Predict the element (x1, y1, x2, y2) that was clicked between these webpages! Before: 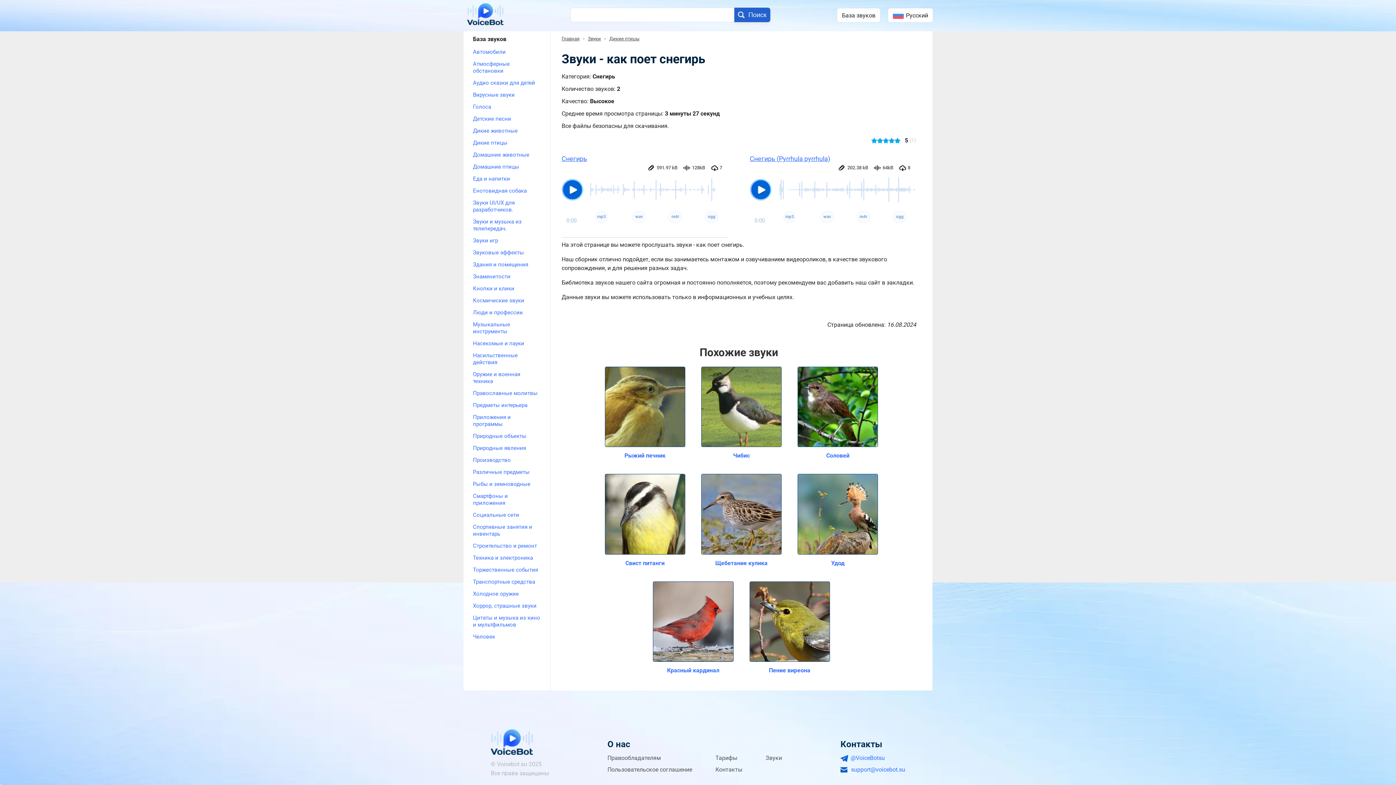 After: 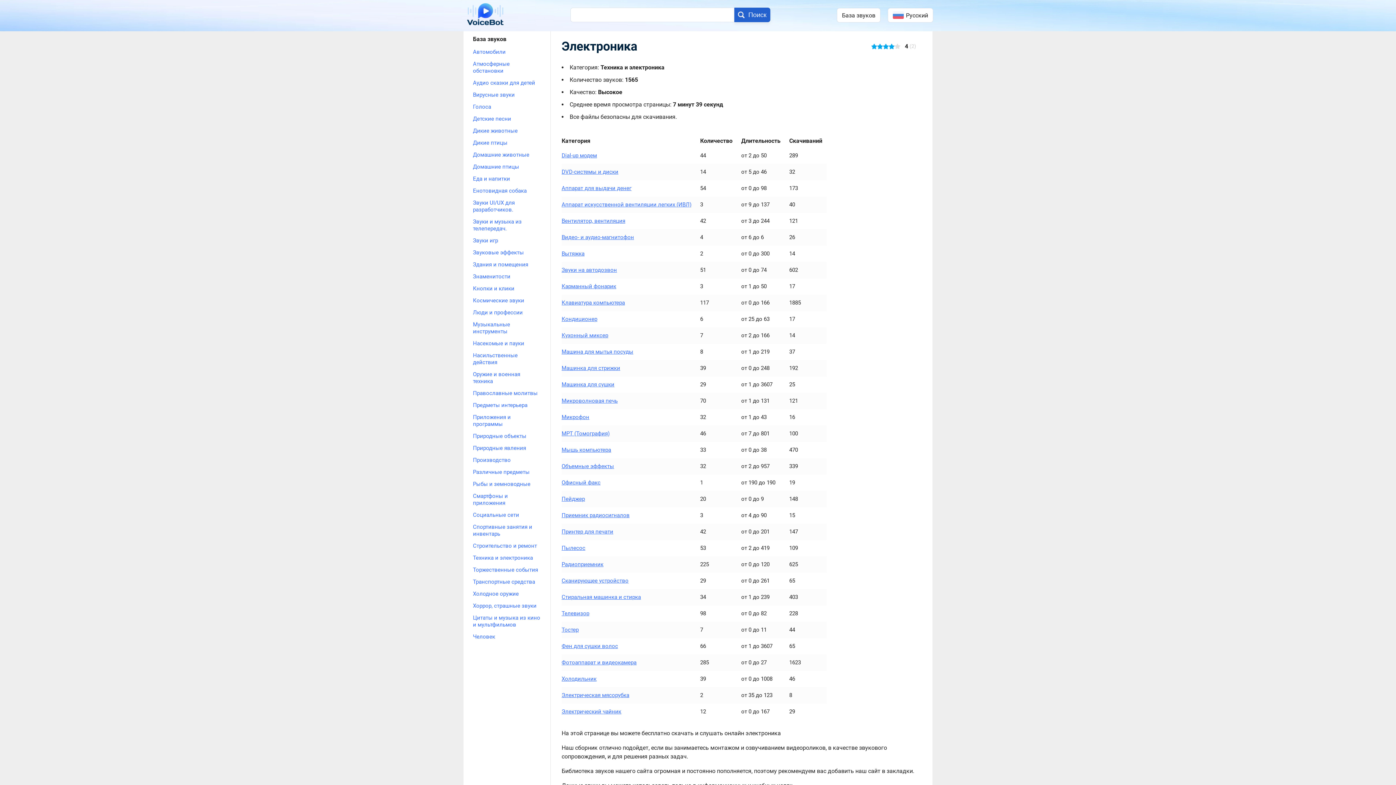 Action: label: Техника и электроника bbox: (473, 554, 541, 561)